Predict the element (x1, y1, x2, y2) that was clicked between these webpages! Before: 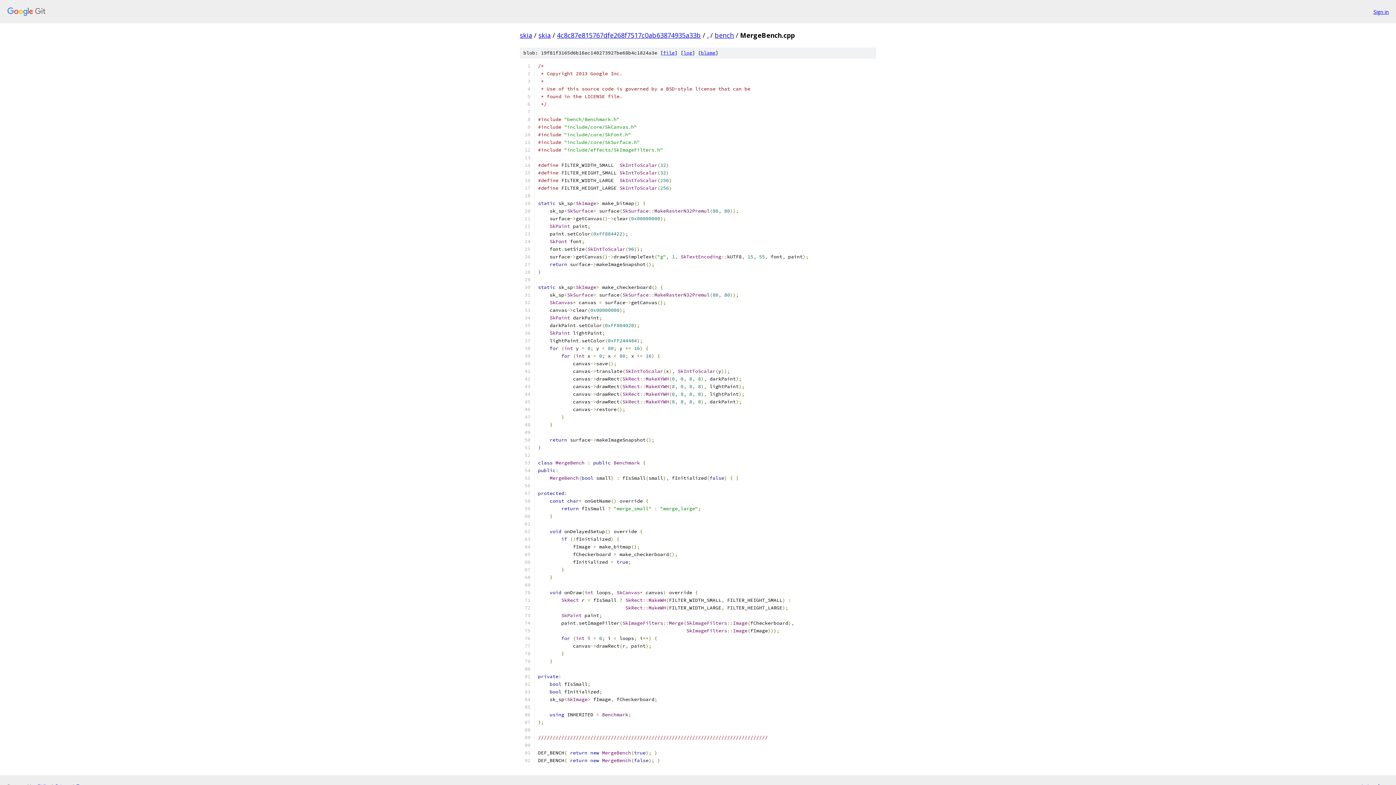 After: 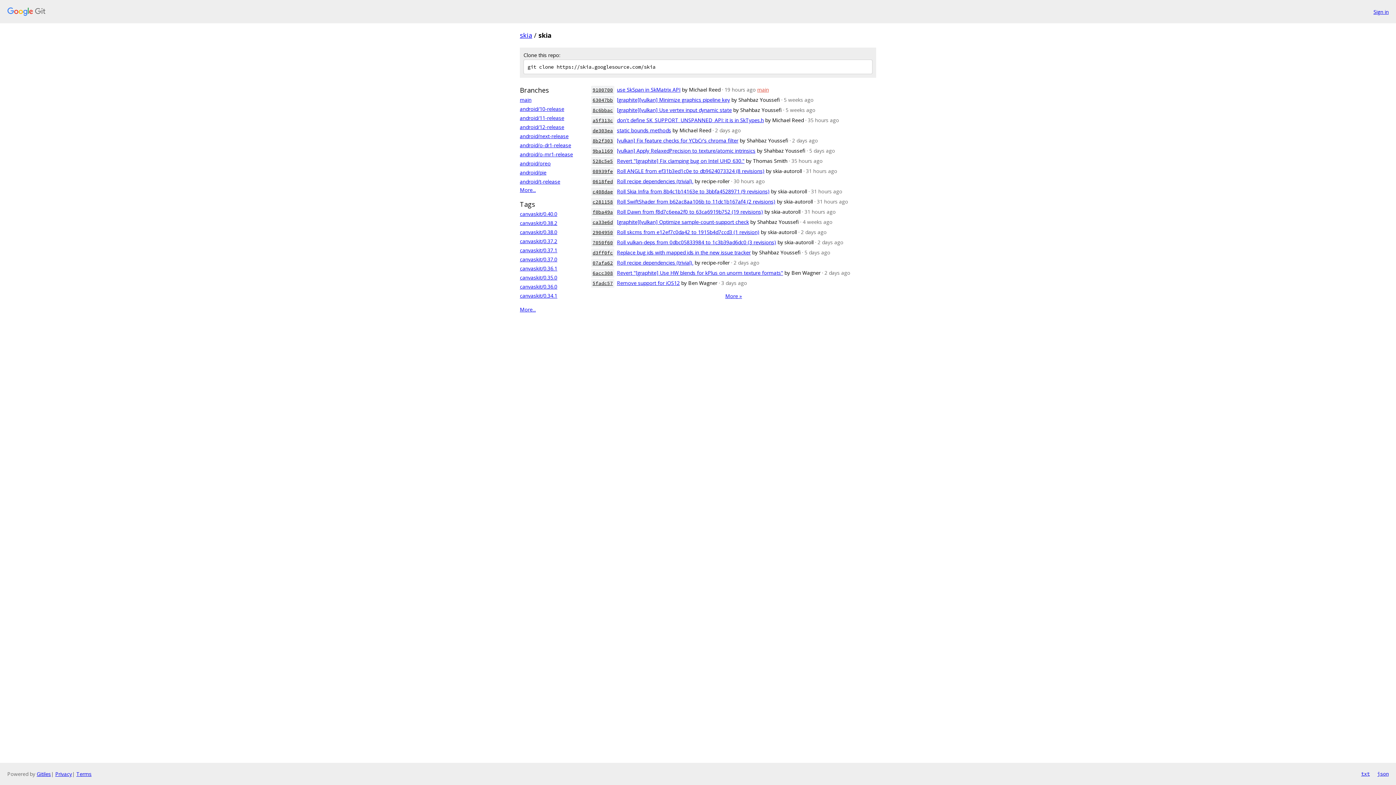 Action: label: skia bbox: (538, 30, 550, 39)